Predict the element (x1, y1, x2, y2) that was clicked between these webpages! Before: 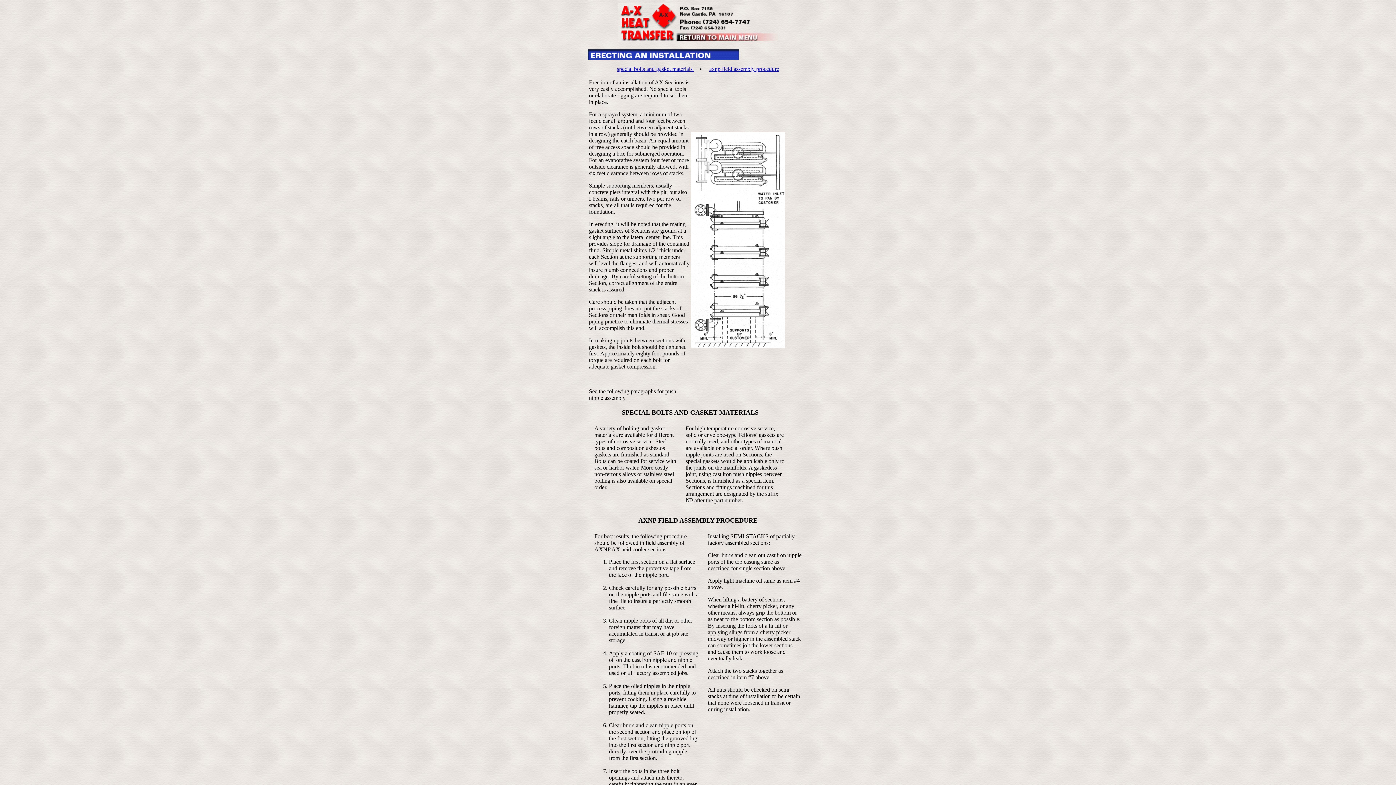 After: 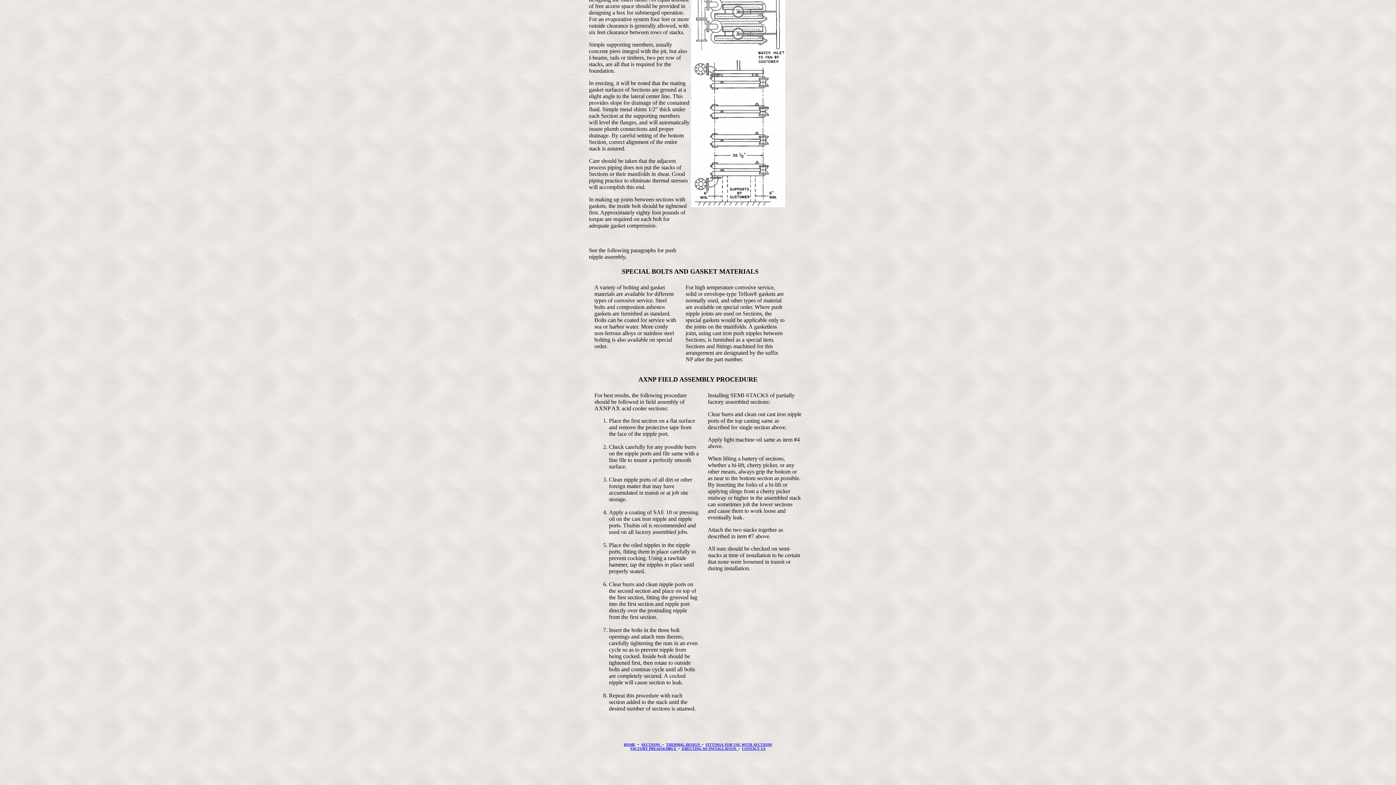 Action: bbox: (709, 65, 779, 72) label: axnp field assembly procedure